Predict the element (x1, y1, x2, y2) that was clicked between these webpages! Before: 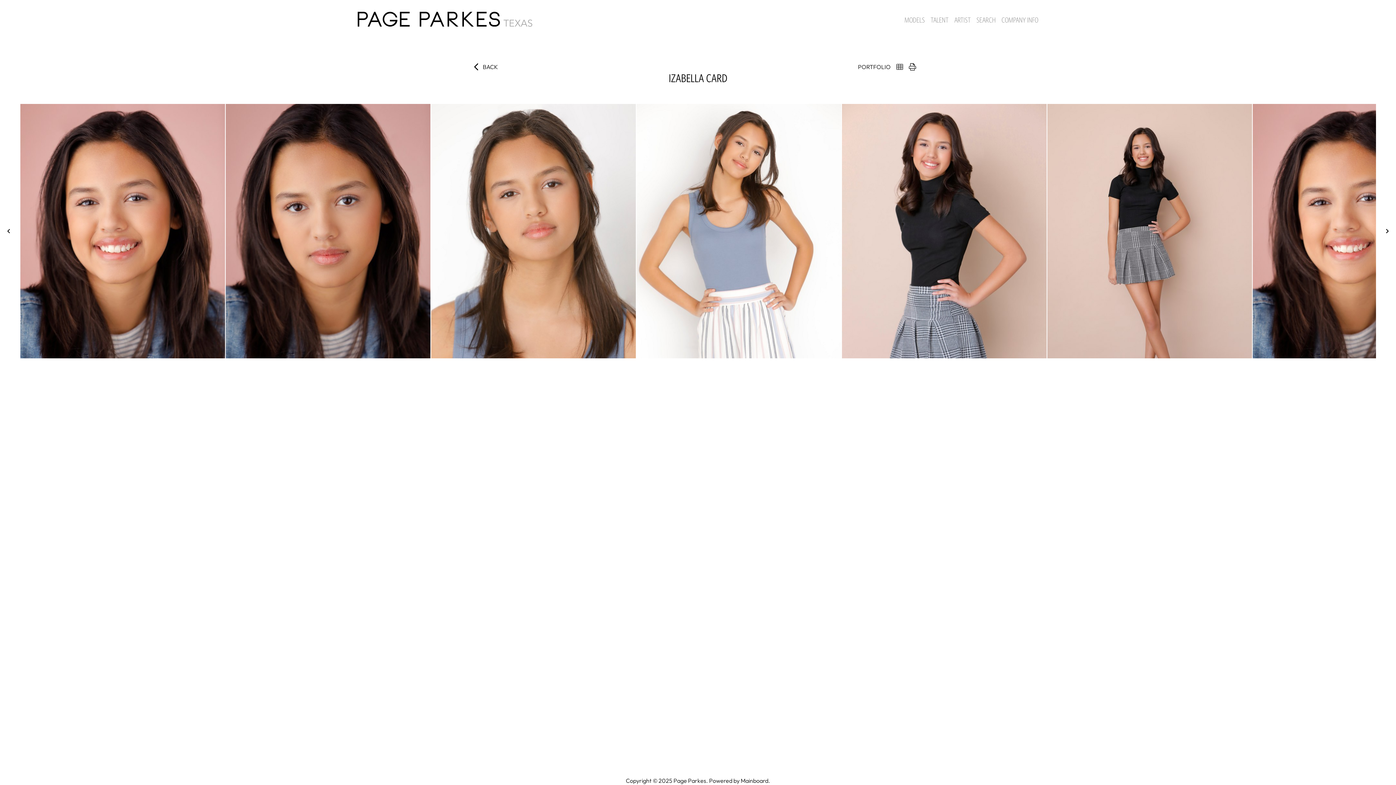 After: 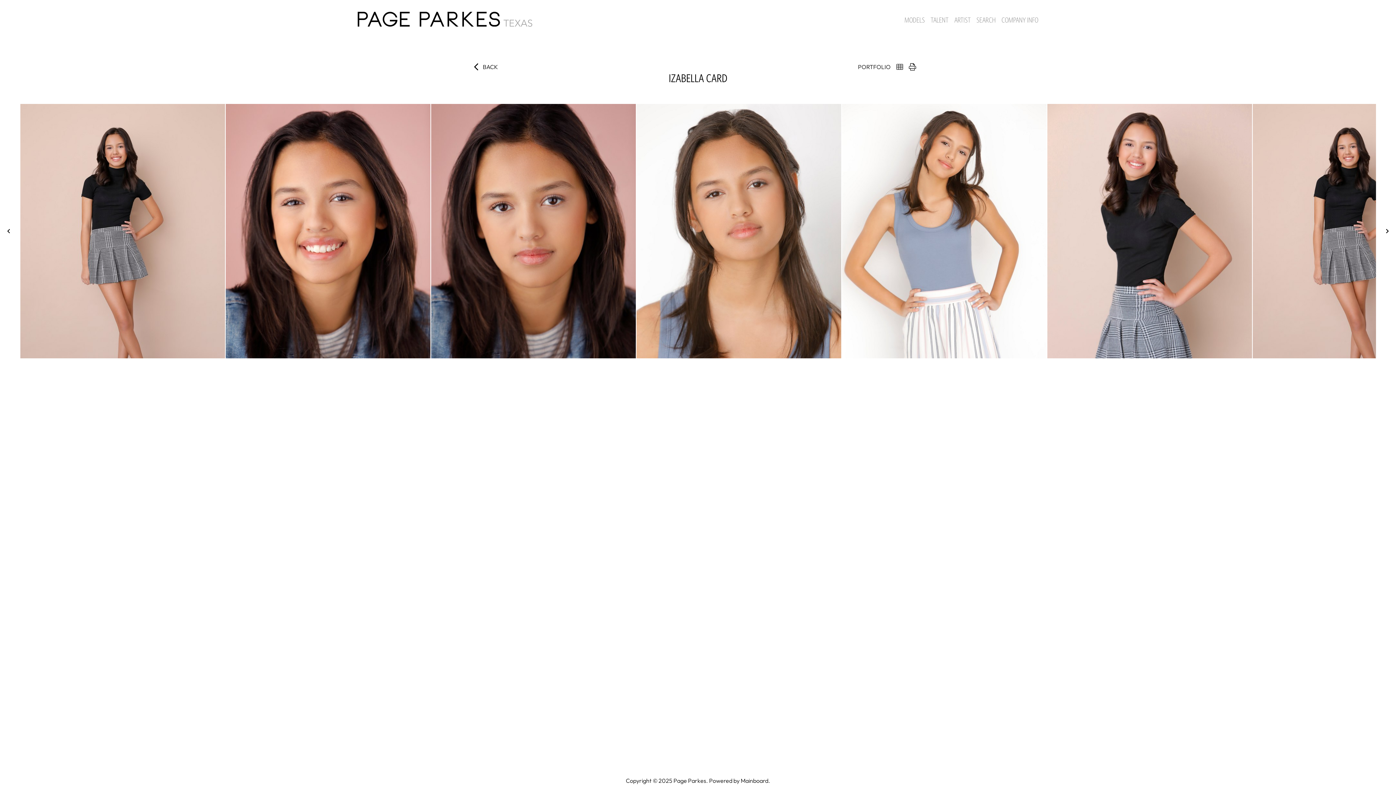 Action: bbox: (0, 222, 17, 240)